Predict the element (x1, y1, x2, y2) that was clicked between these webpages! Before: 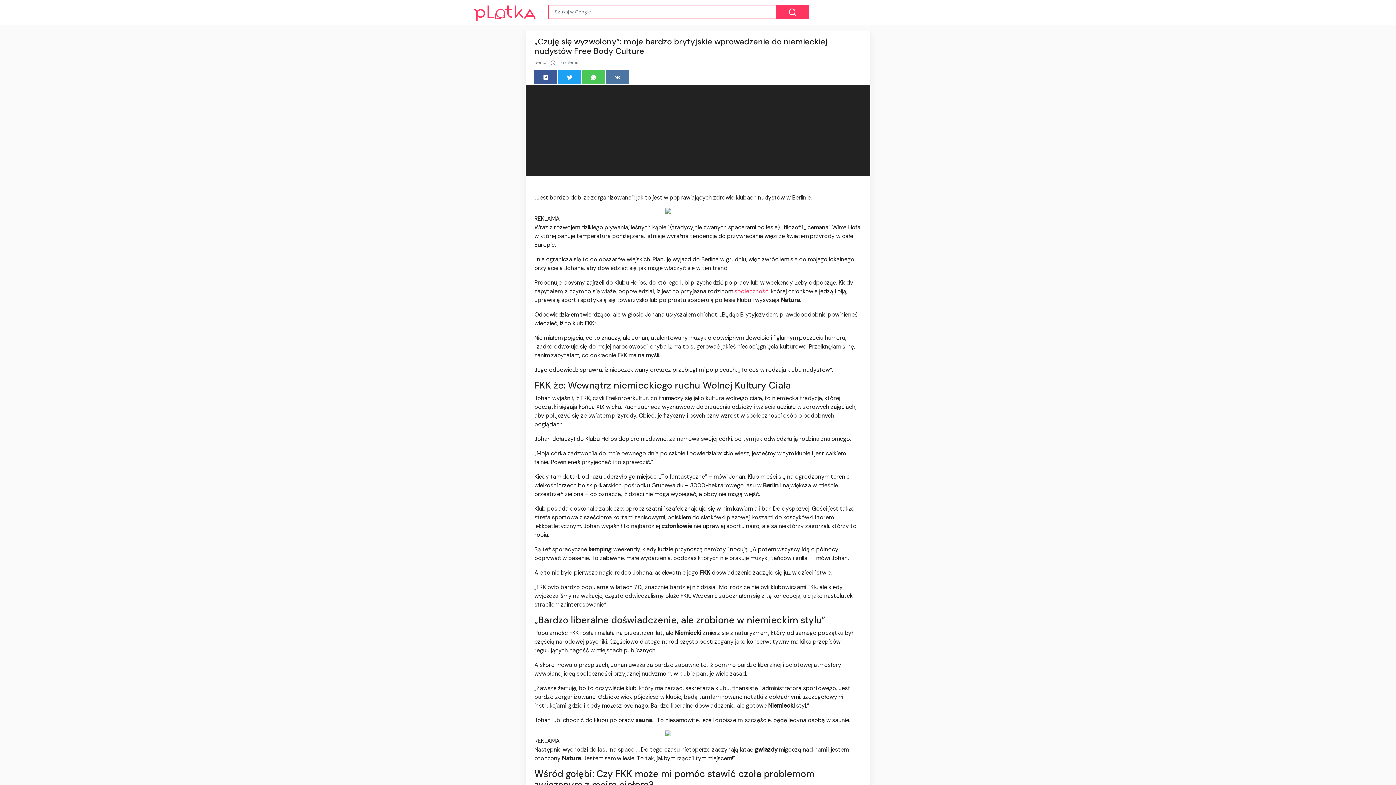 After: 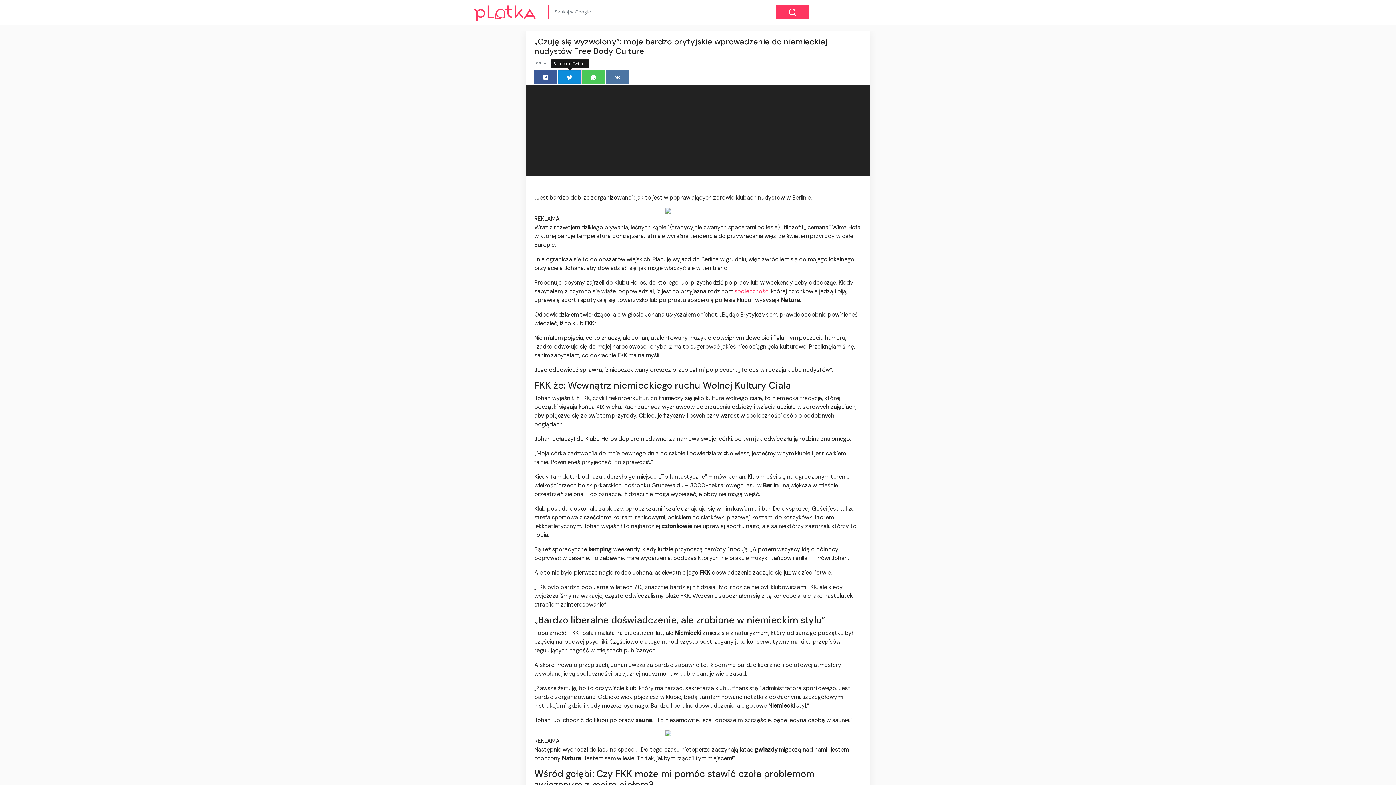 Action: bbox: (558, 70, 581, 83)